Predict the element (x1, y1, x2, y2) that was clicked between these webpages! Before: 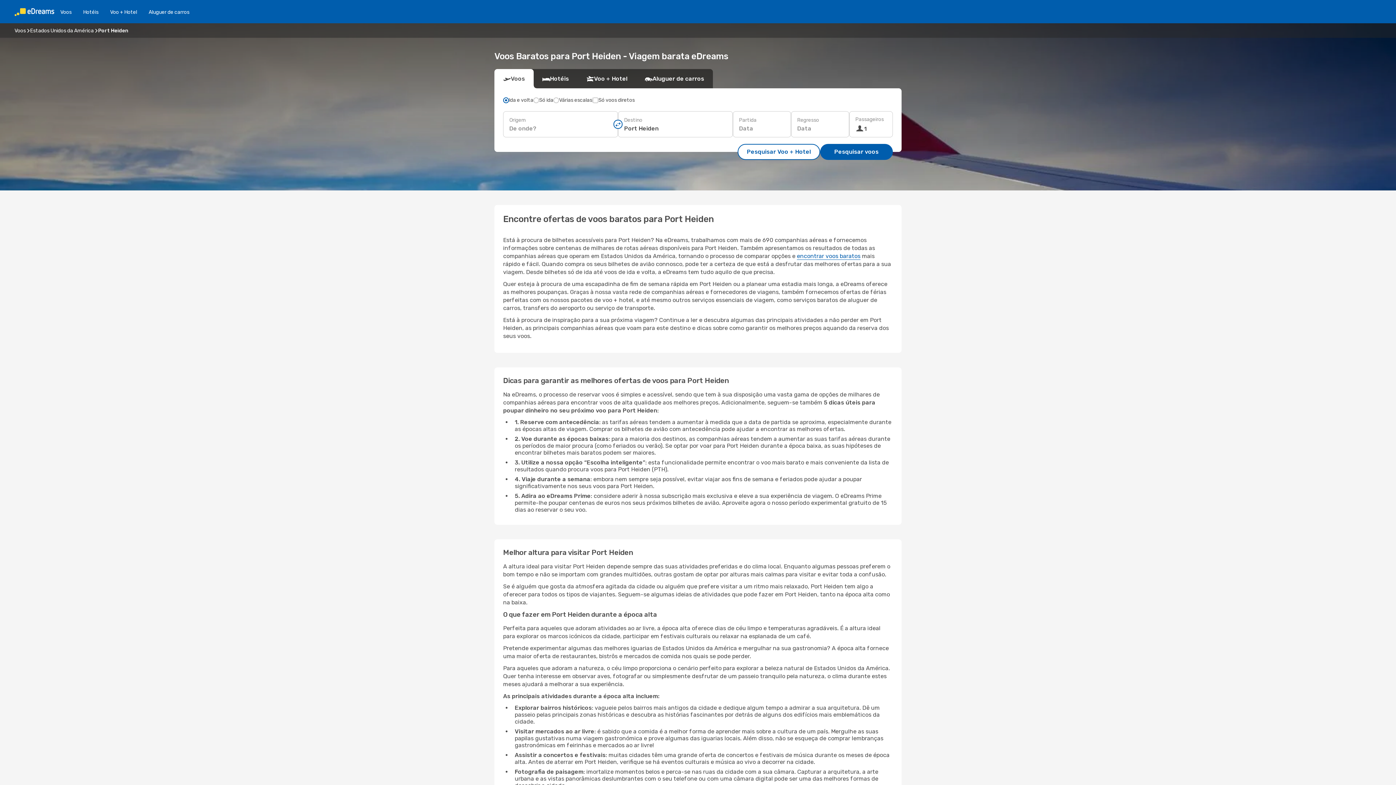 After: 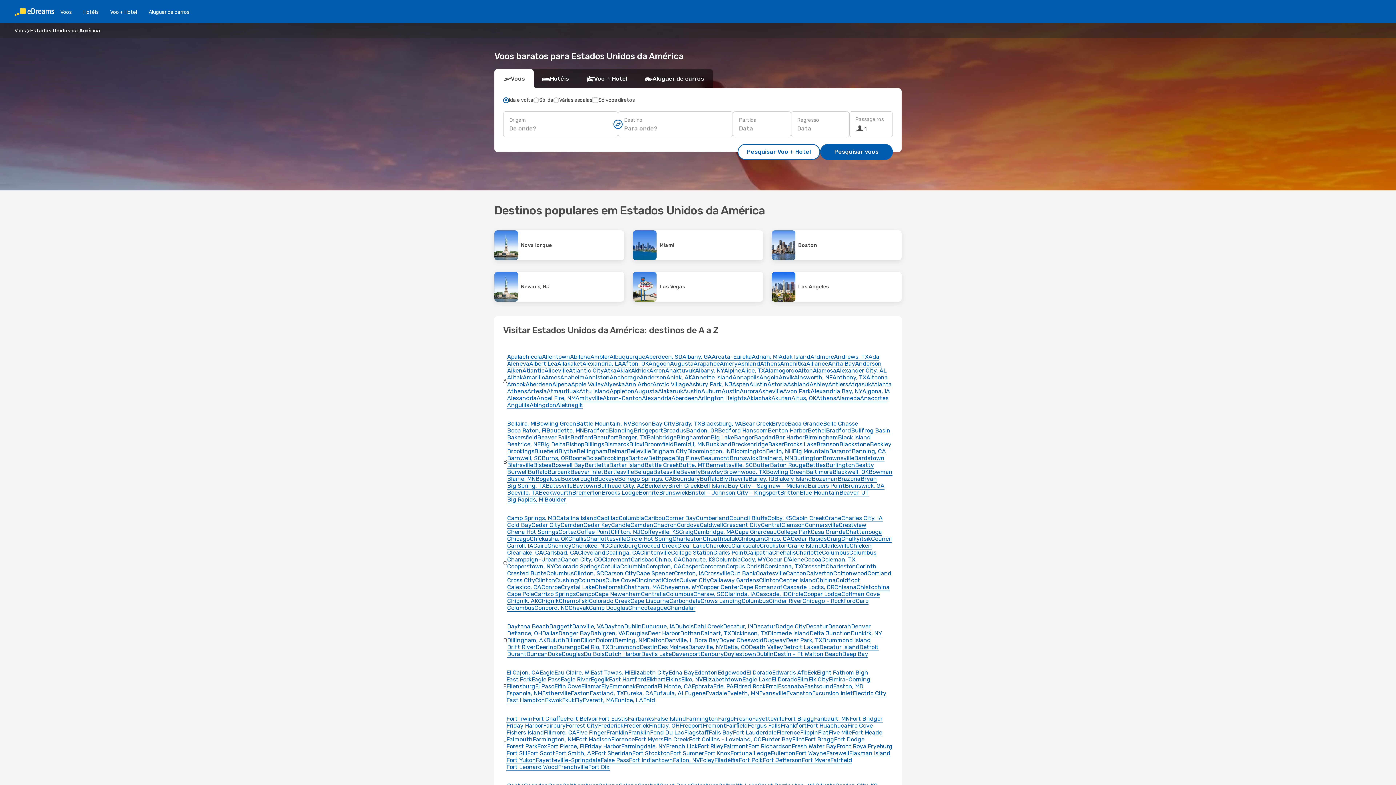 Action: label: Estados Unidos da América bbox: (30, 27, 93, 33)